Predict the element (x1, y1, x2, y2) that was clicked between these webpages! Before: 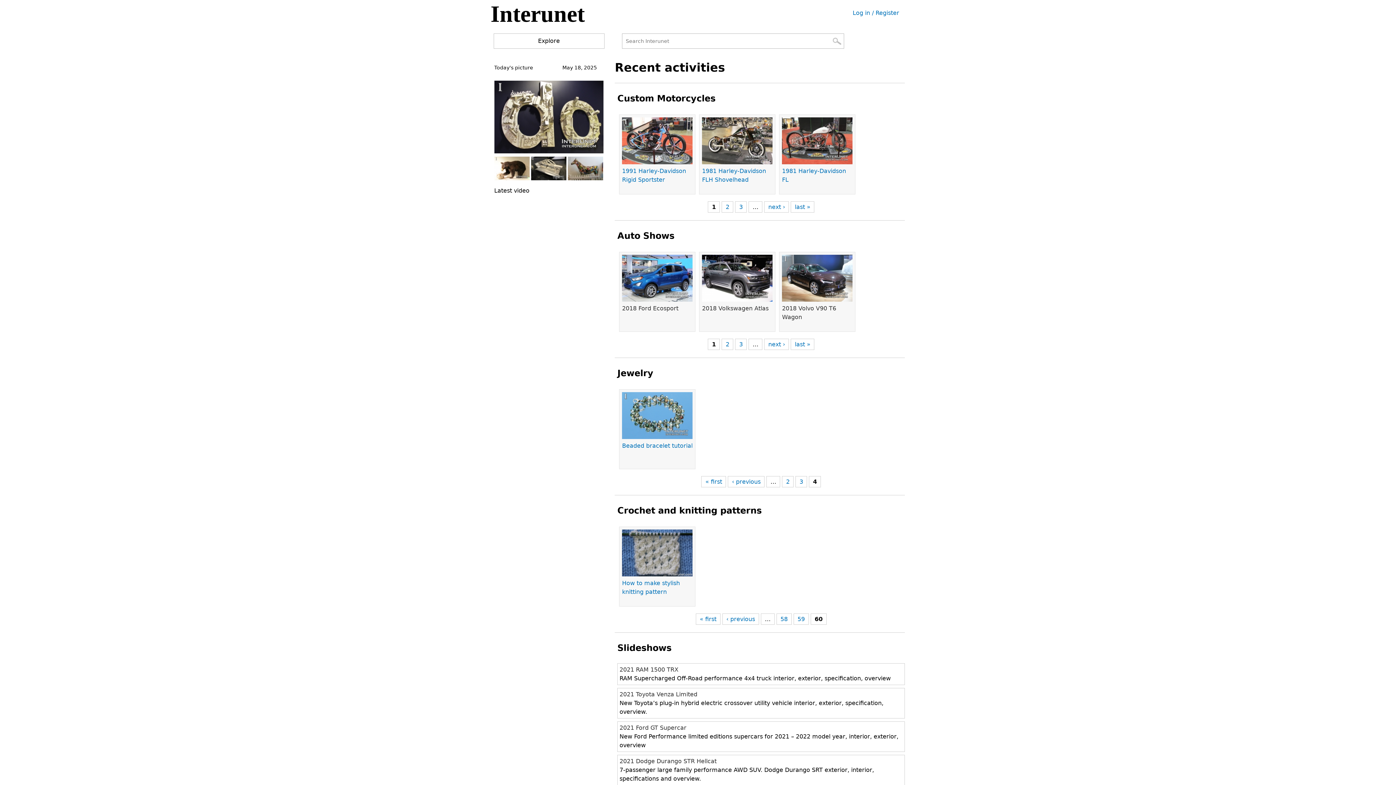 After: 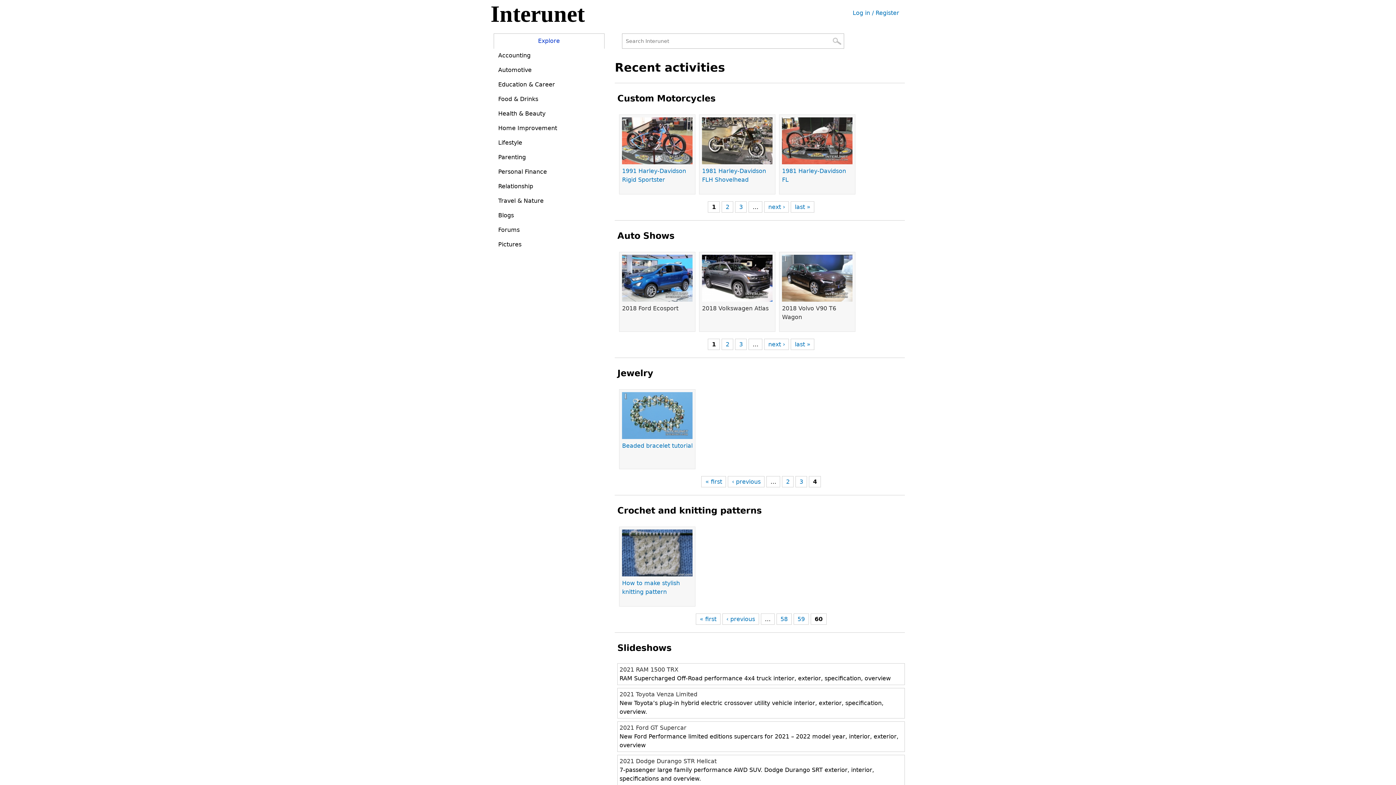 Action: label: Explore bbox: (494, 33, 604, 48)